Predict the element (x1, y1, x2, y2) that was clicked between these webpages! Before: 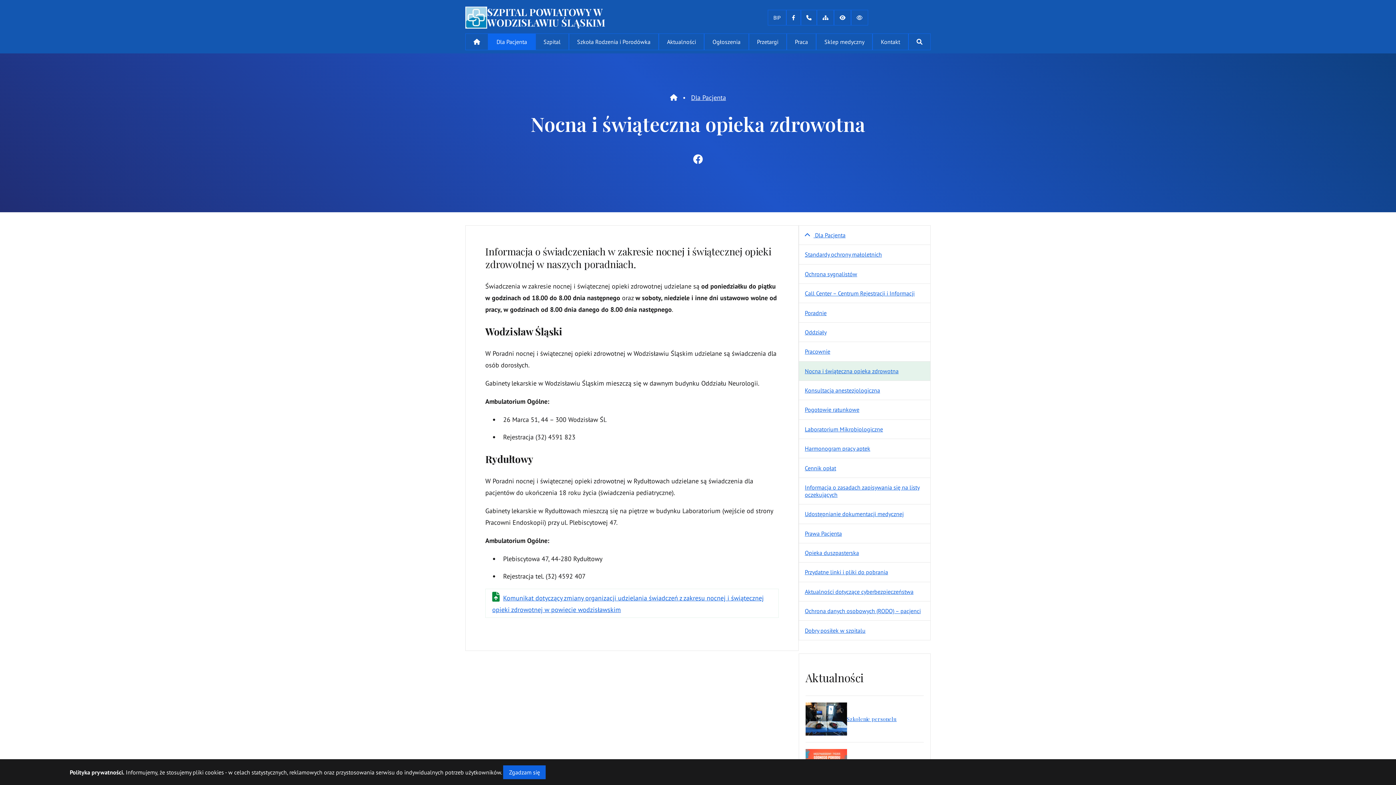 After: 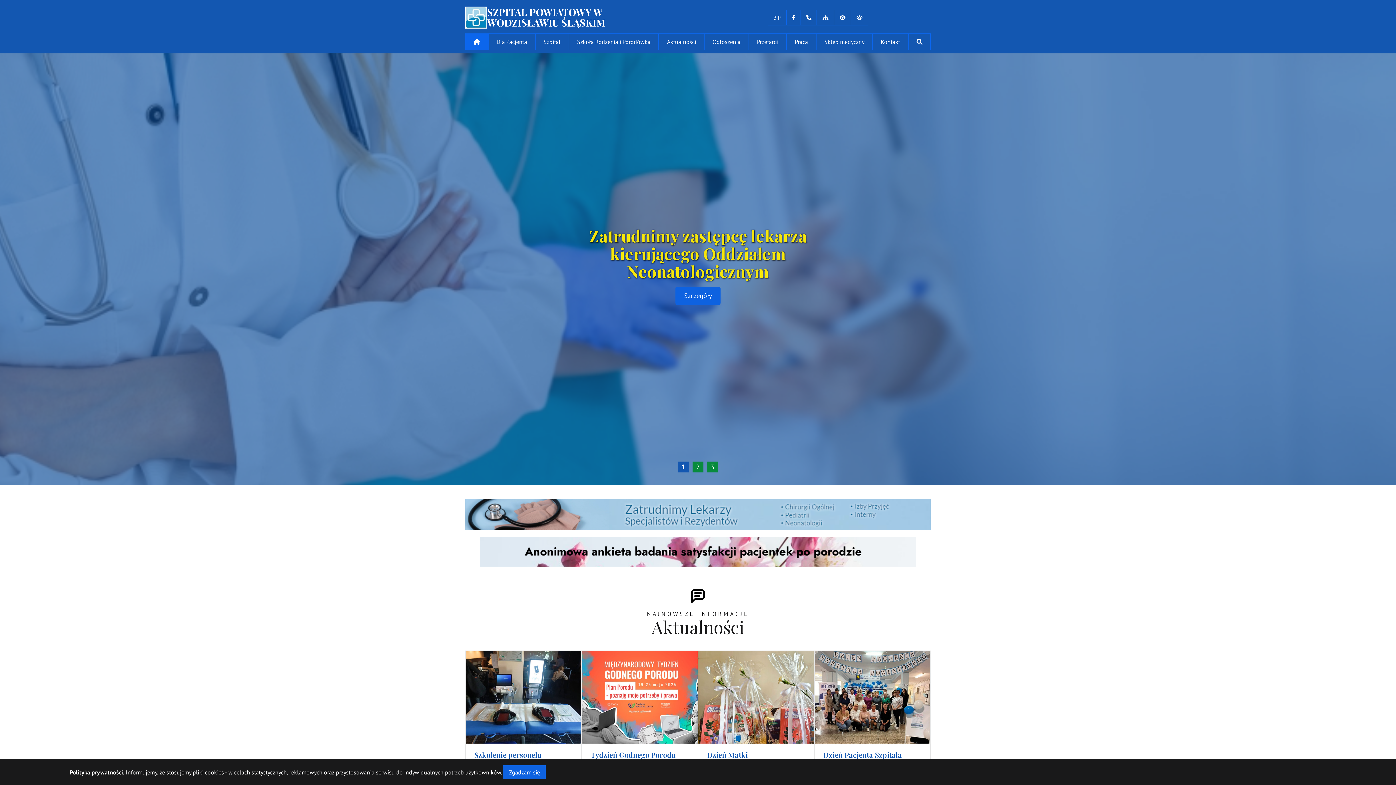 Action: label: Home bbox: (670, 93, 677, 101)